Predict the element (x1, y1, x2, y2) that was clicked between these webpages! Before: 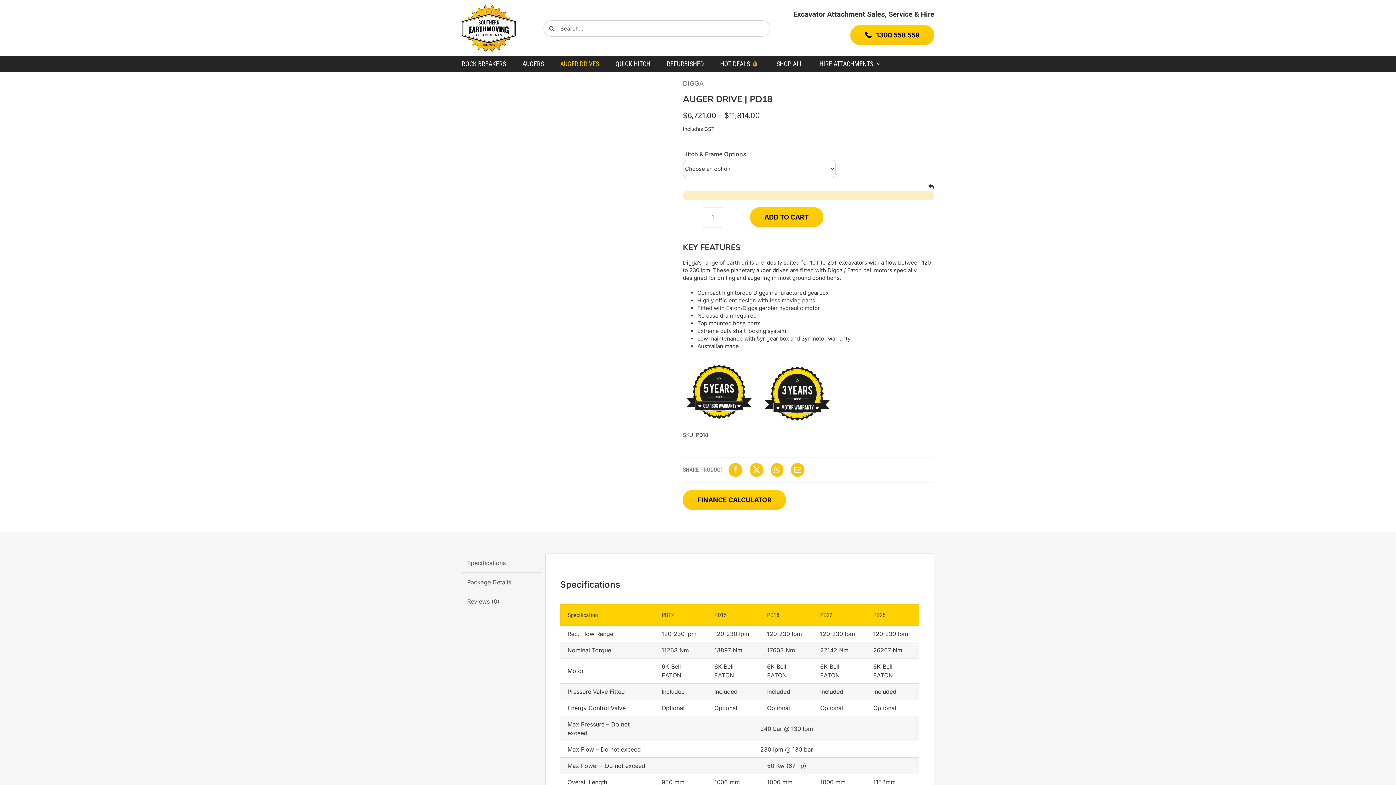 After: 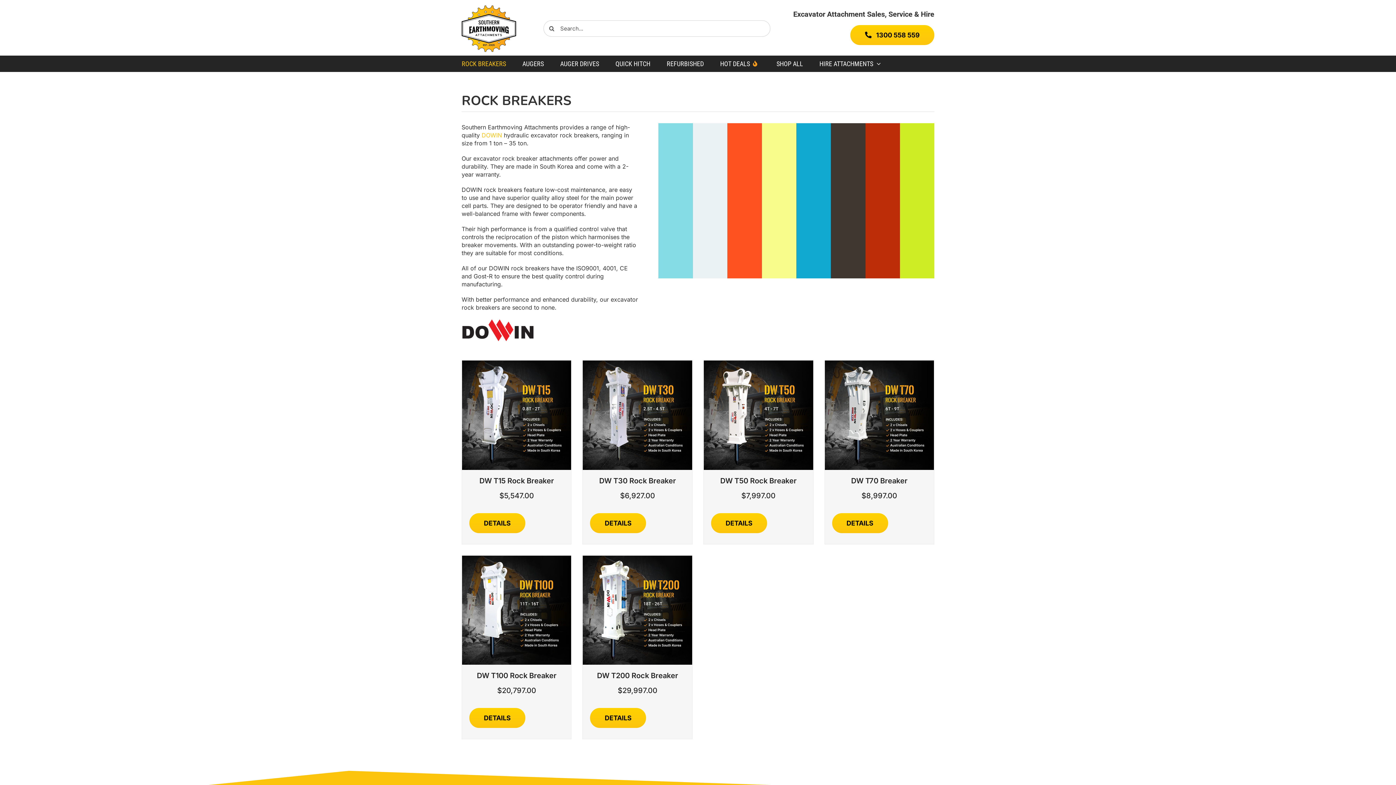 Action: label: ROCK BREAKERS bbox: (461, 59, 506, 68)